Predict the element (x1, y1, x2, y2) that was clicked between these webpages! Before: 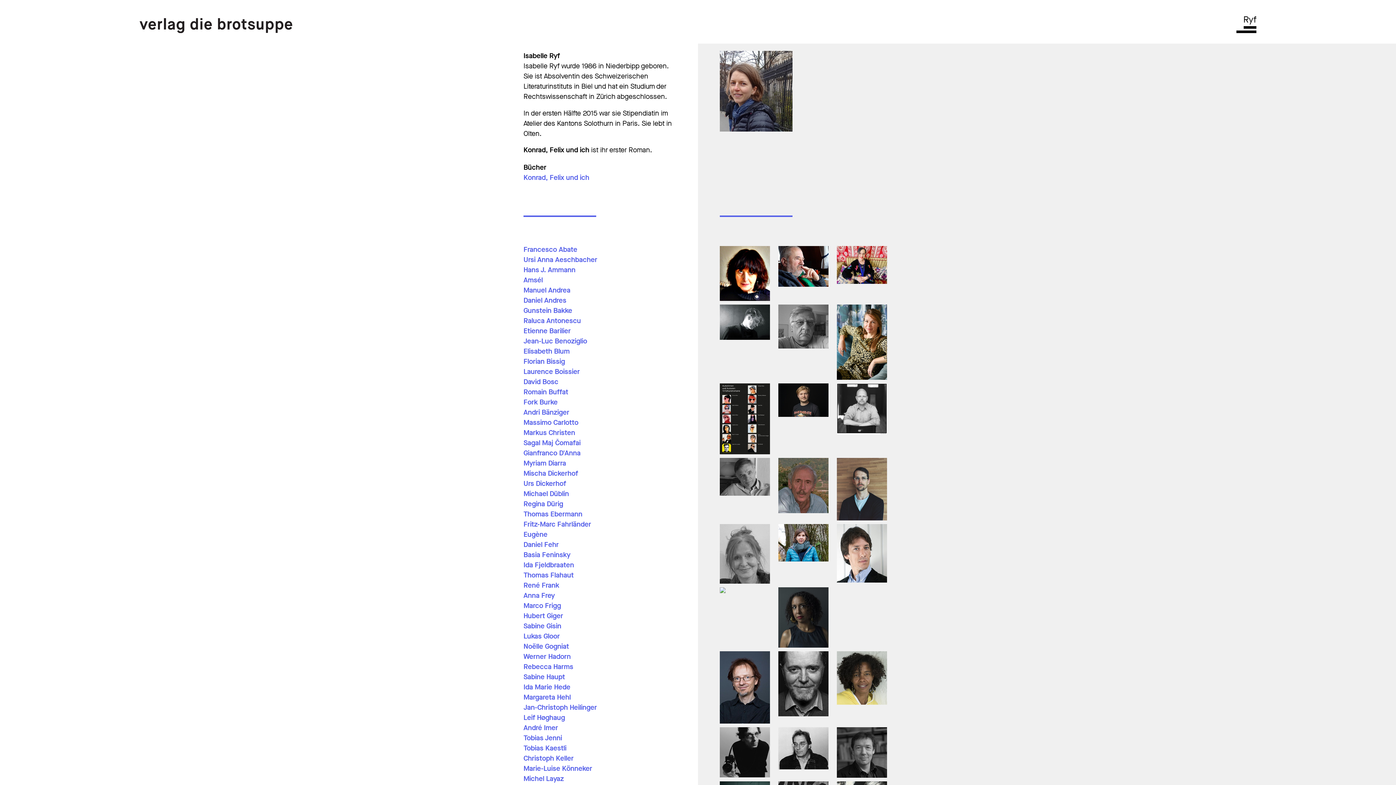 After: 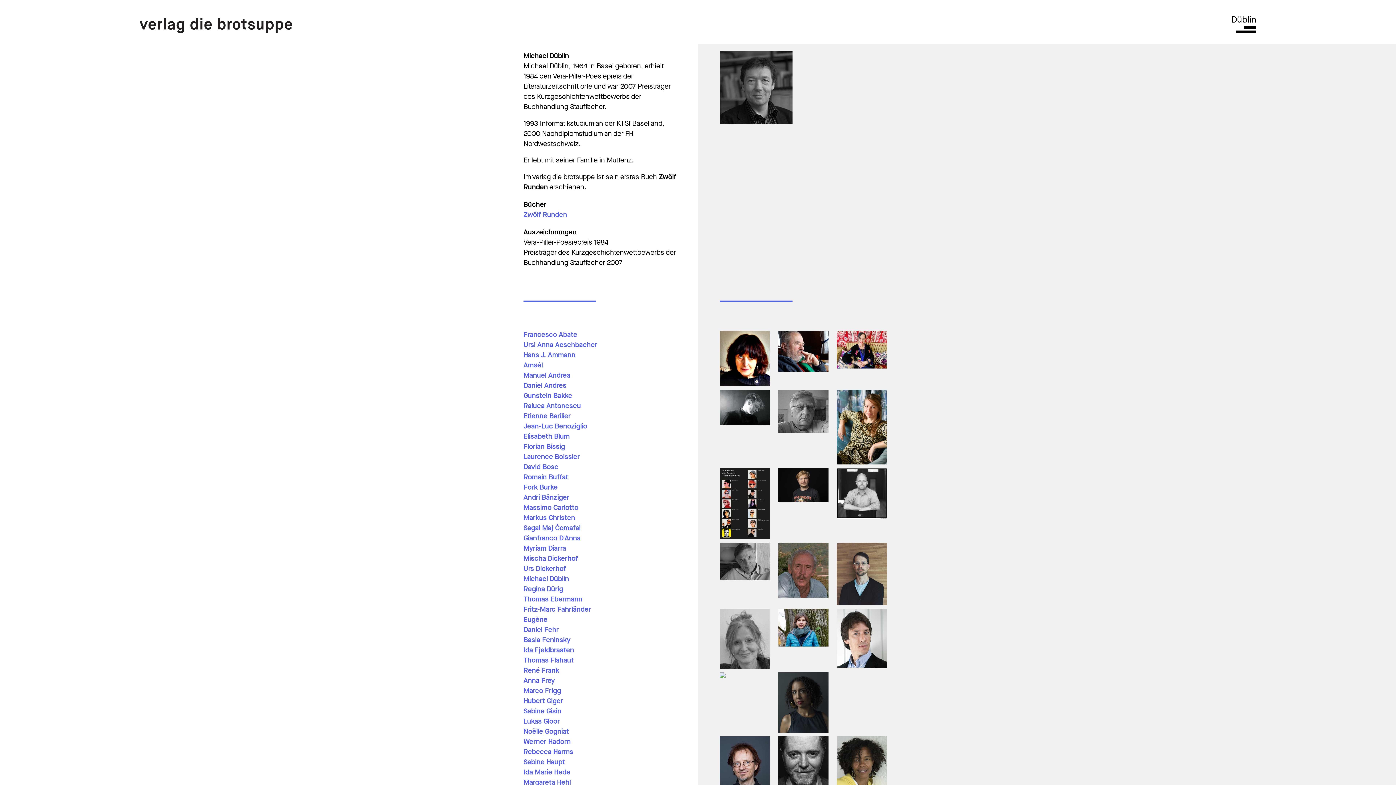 Action: bbox: (523, 489, 569, 498) label: Michael Düblin